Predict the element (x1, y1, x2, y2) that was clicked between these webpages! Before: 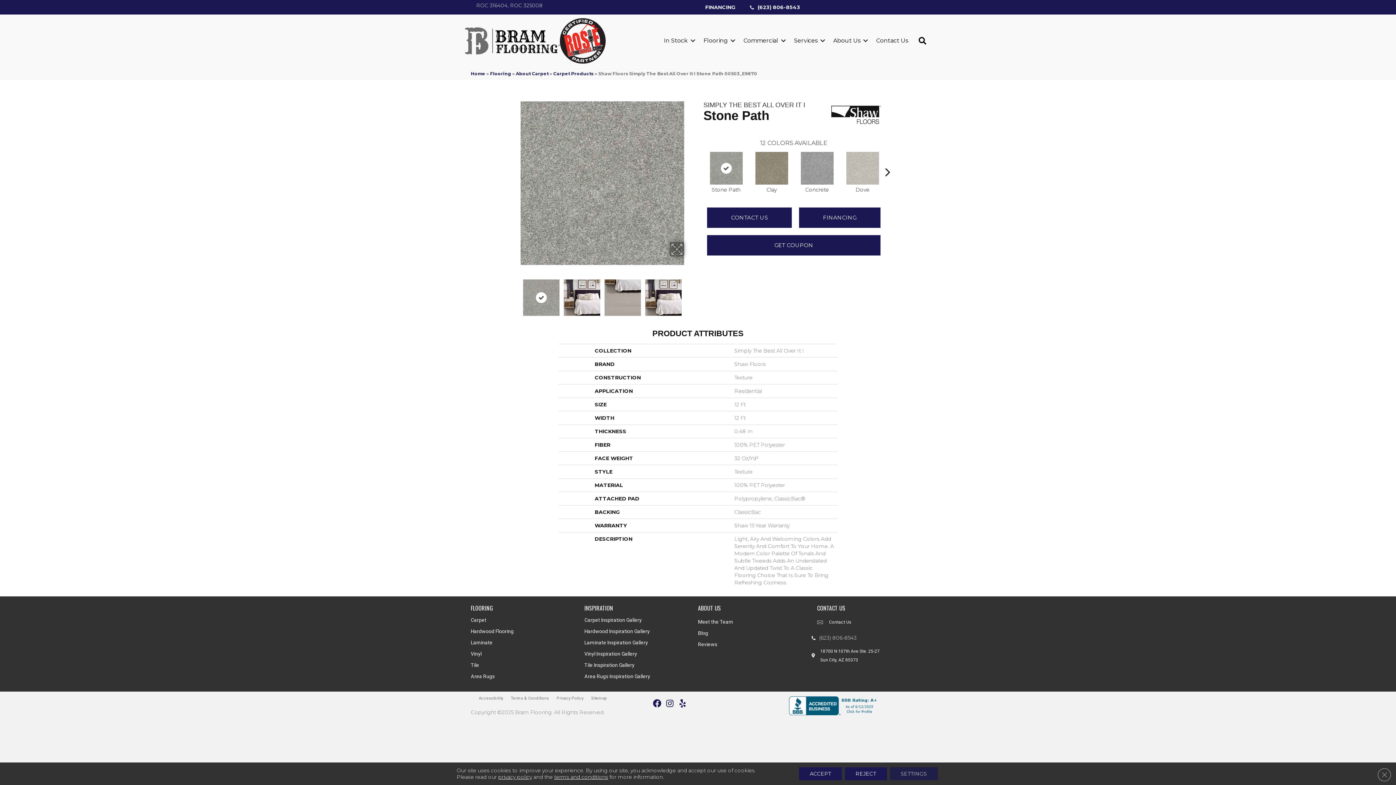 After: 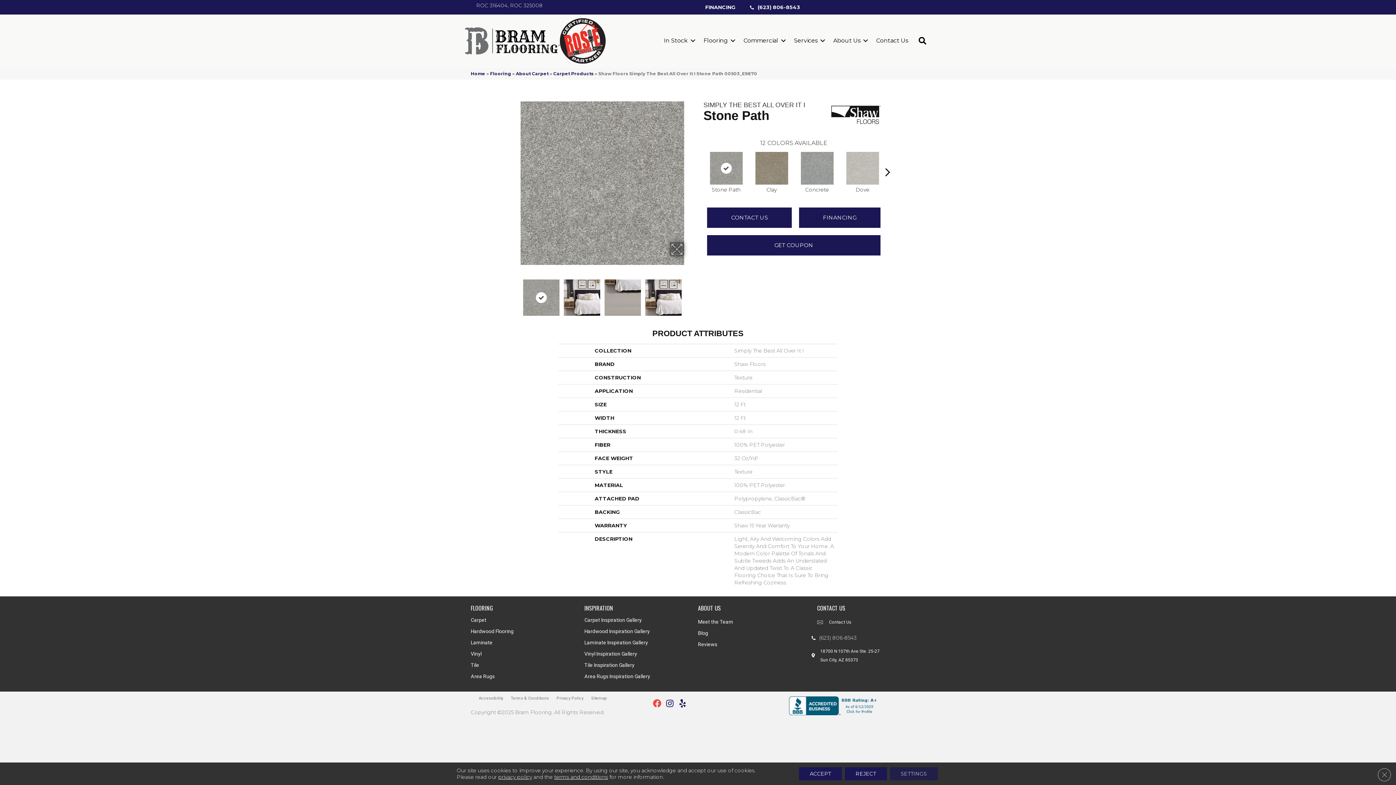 Action: bbox: (653, 699, 661, 708)